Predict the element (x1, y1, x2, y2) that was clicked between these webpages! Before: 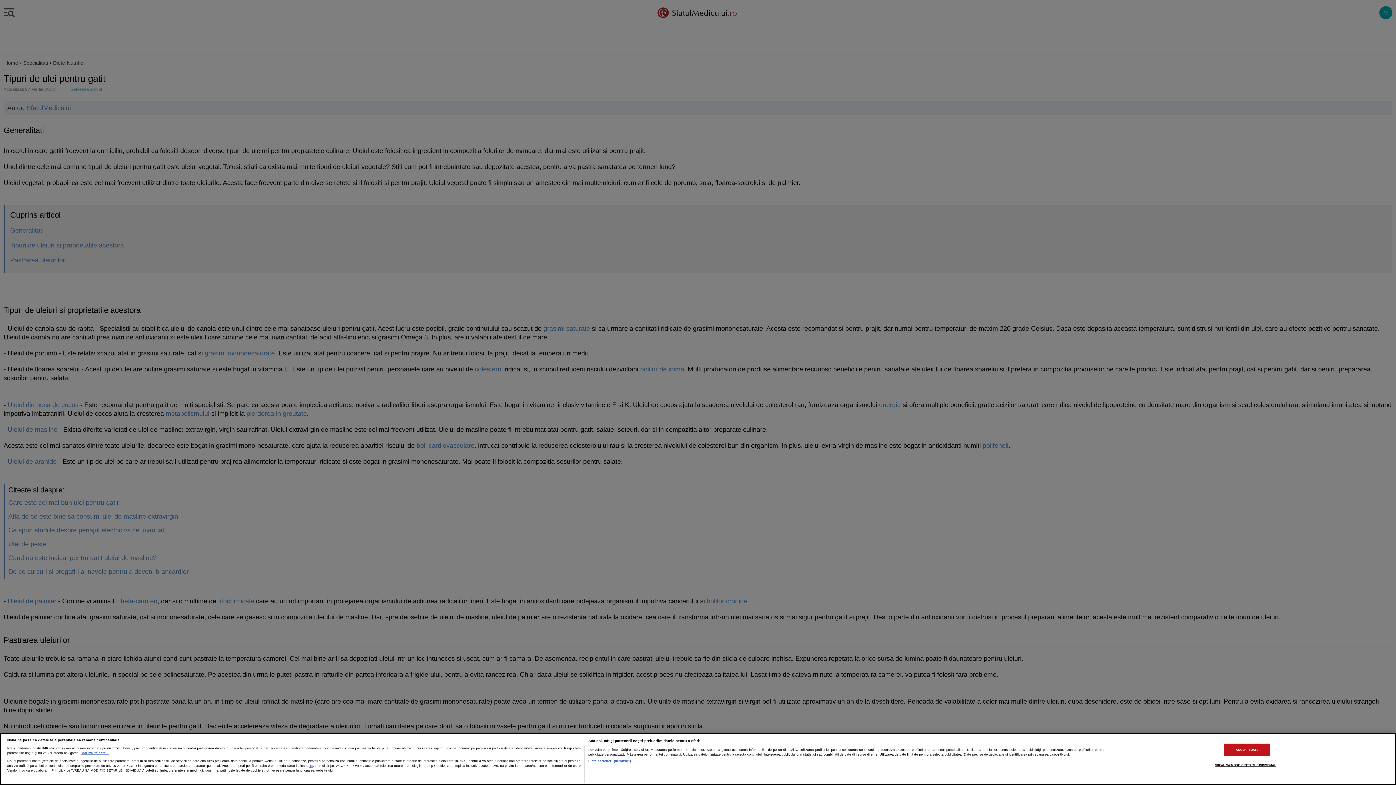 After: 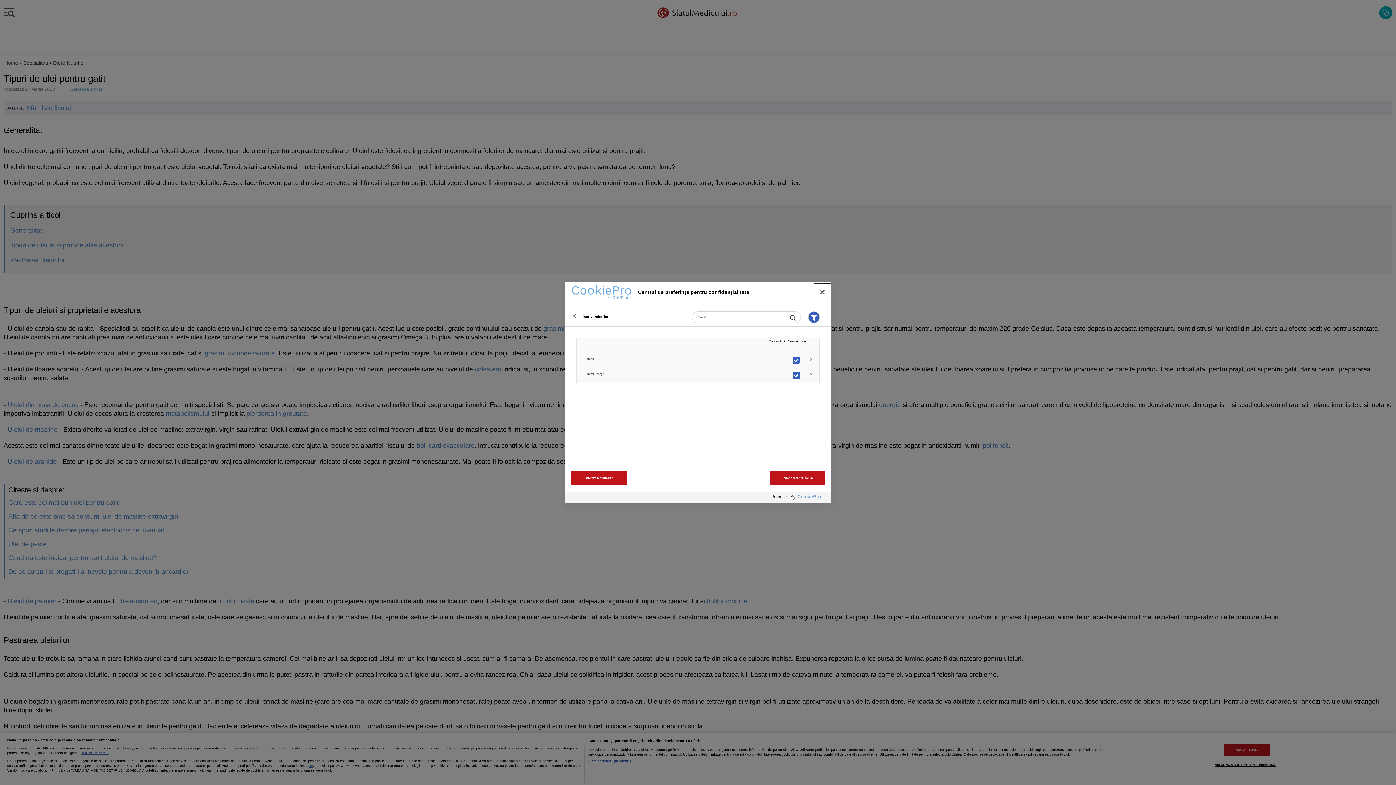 Action: label: Listă parteneri (furnizori) bbox: (588, 759, 631, 763)